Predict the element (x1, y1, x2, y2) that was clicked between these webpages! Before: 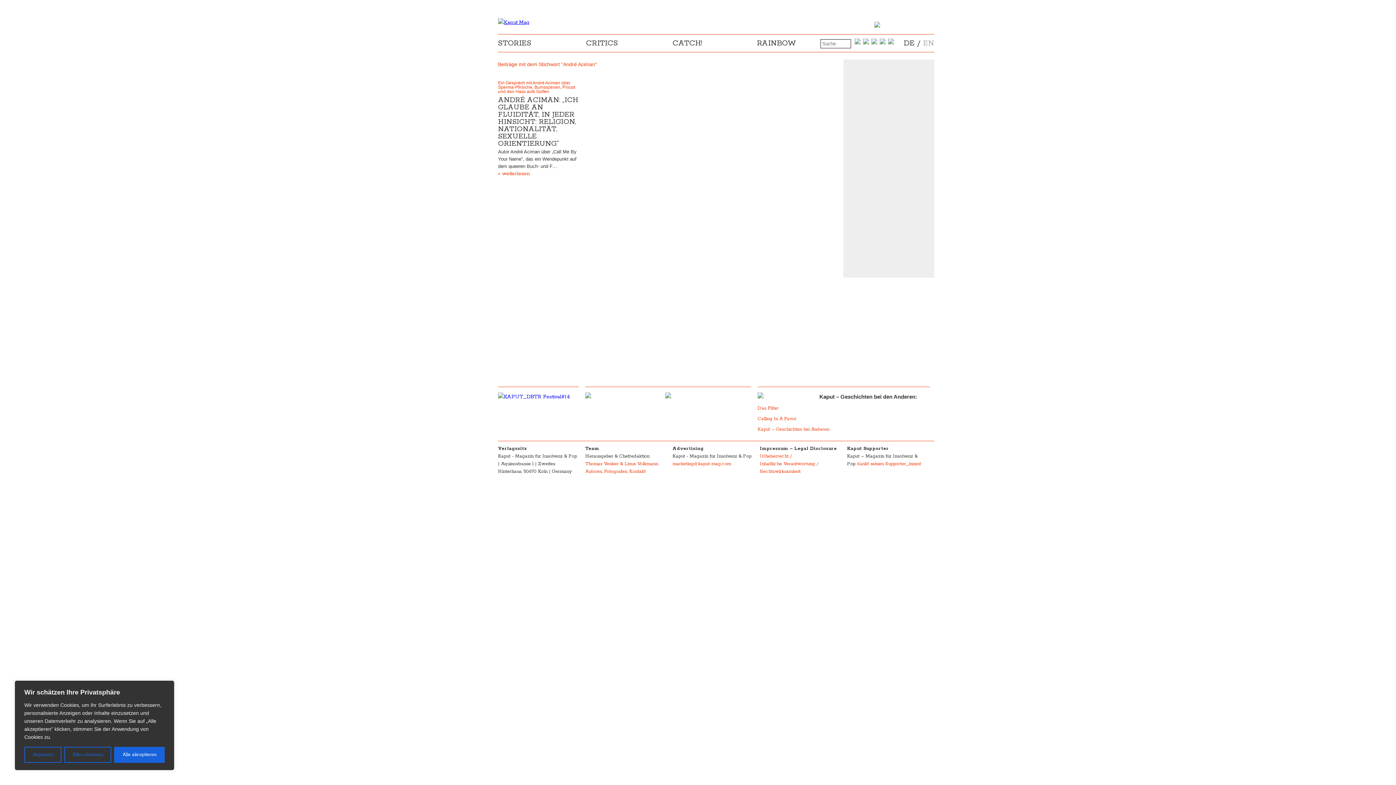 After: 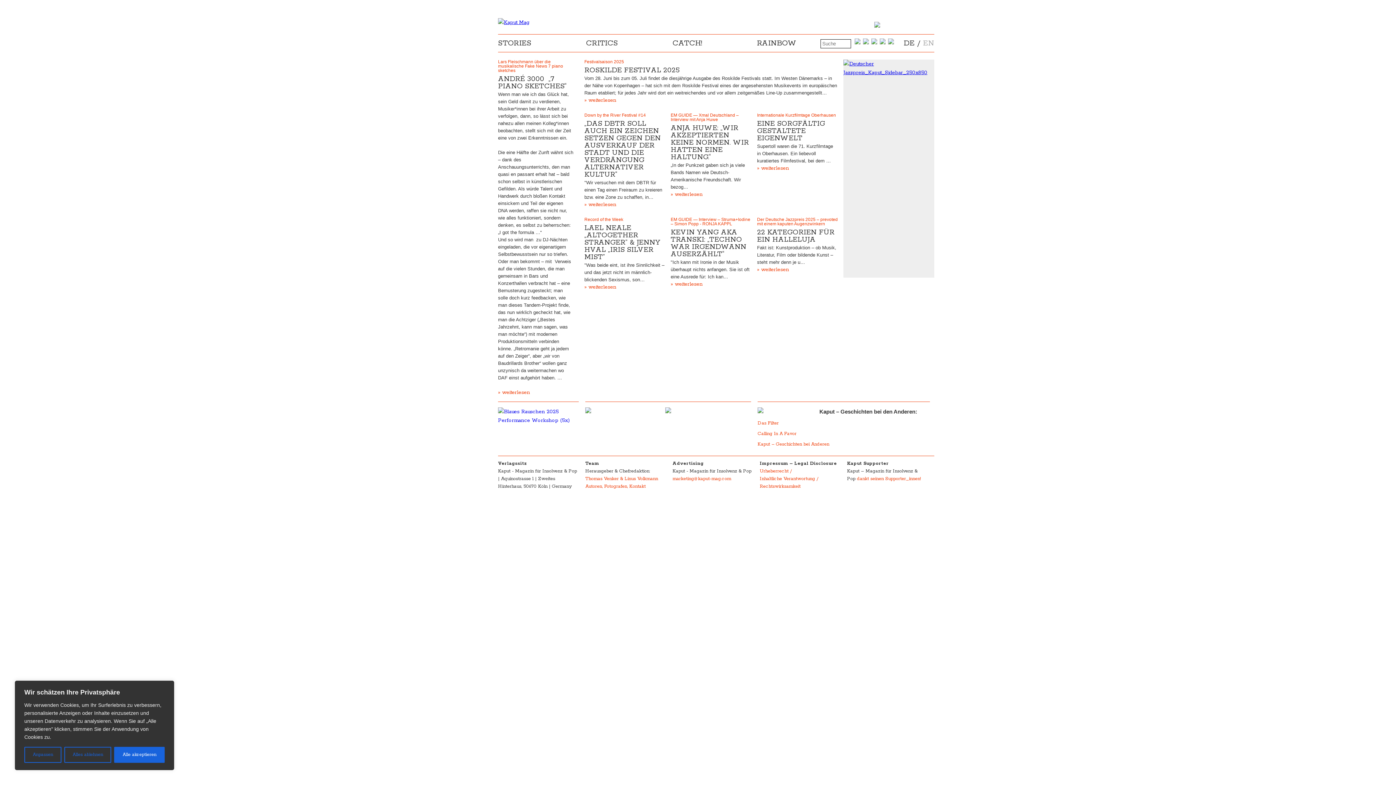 Action: label: DE bbox: (904, 38, 914, 48)